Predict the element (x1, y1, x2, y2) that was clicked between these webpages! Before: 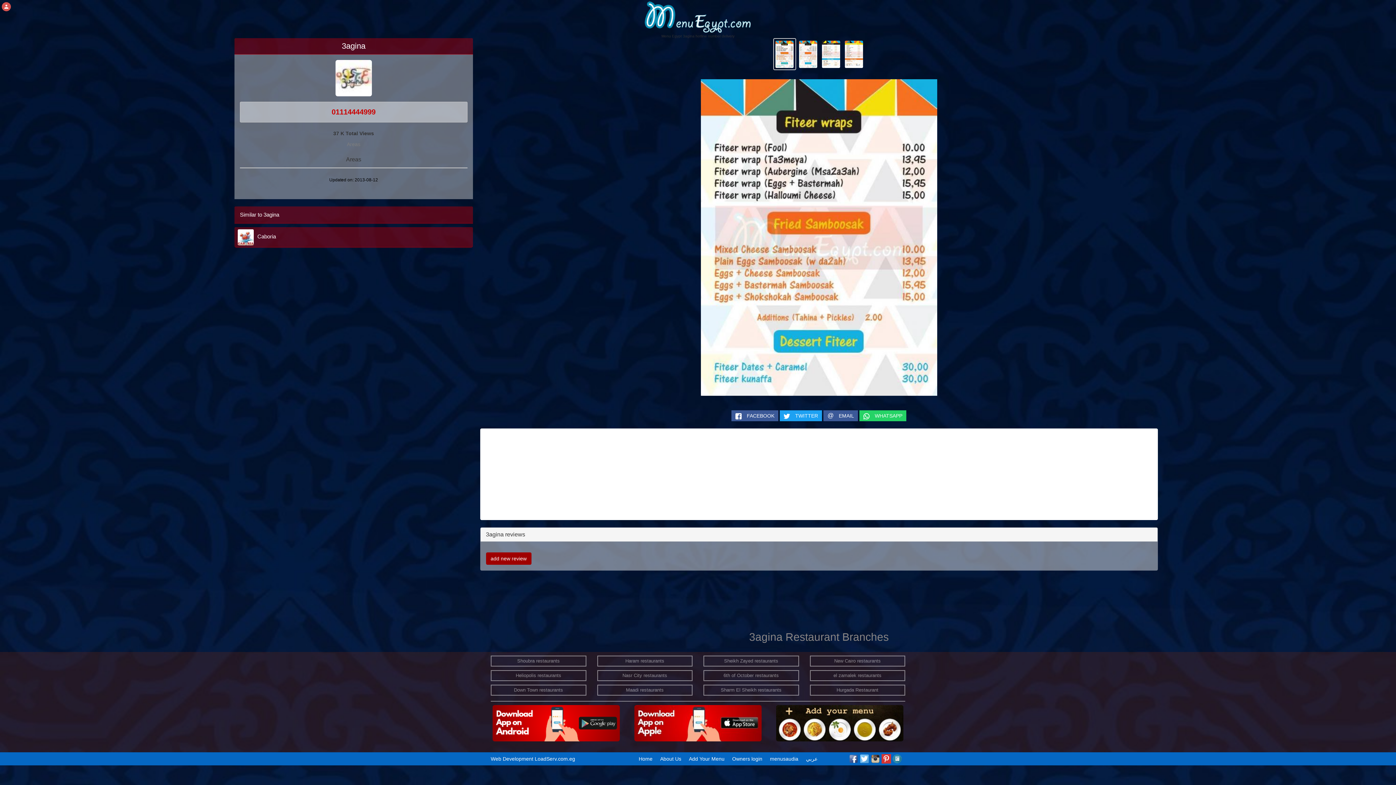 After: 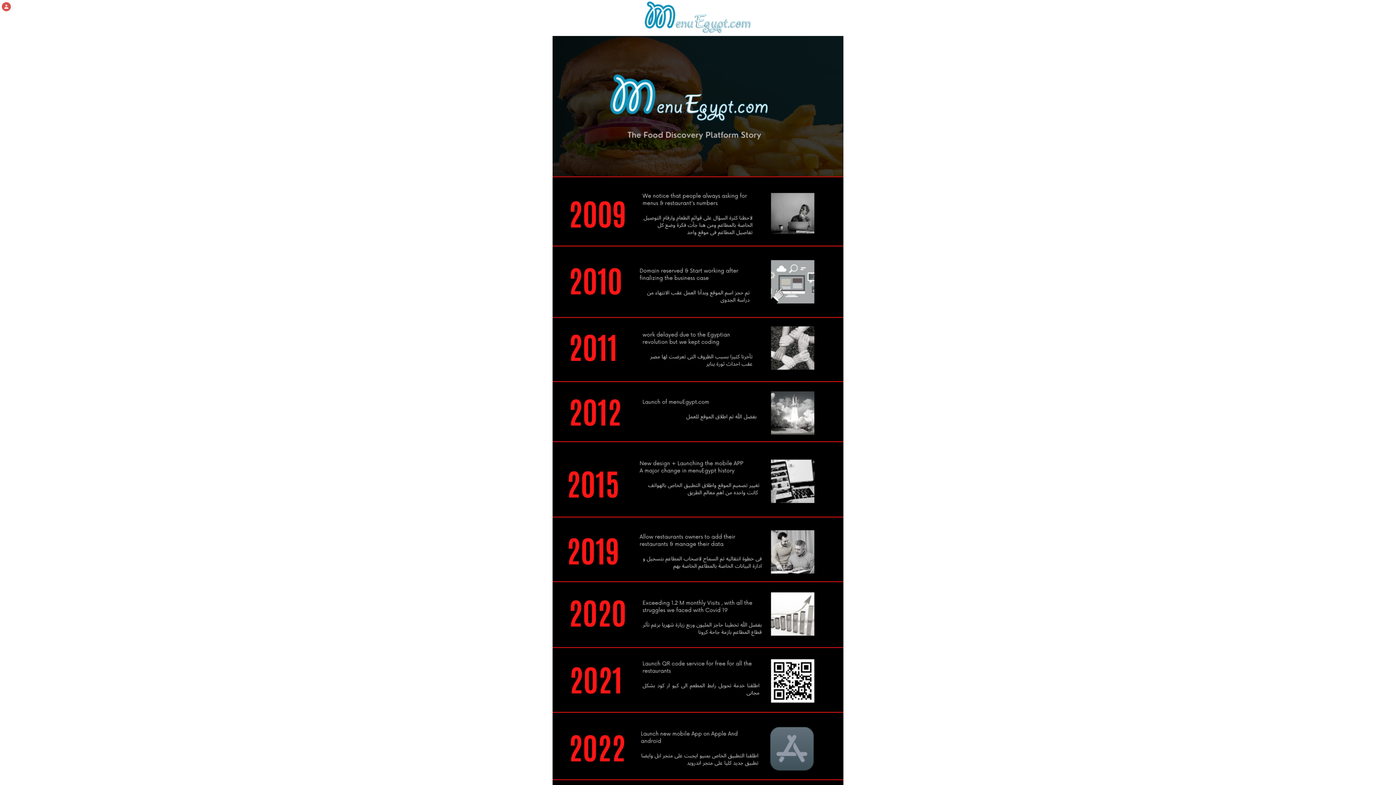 Action: label: About Us bbox: (660, 756, 681, 762)